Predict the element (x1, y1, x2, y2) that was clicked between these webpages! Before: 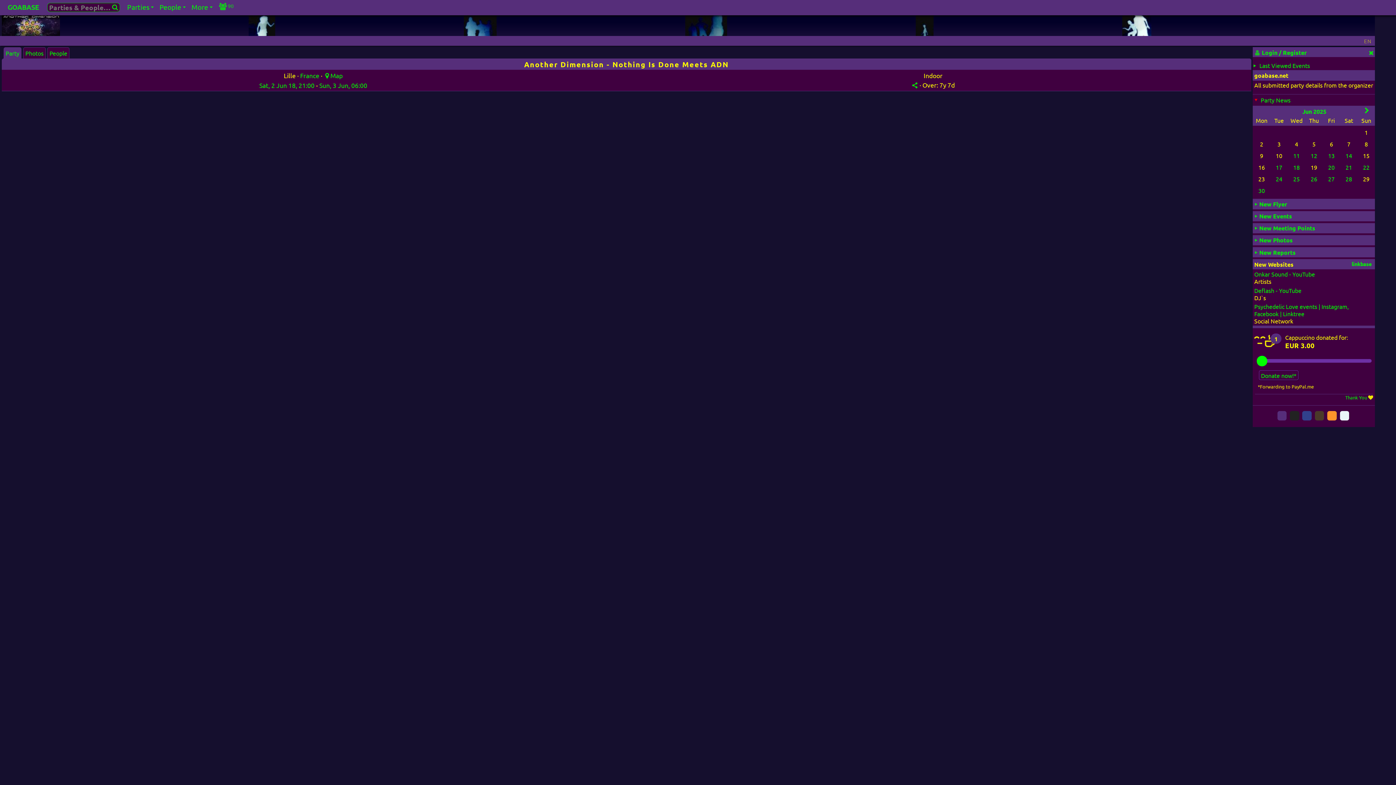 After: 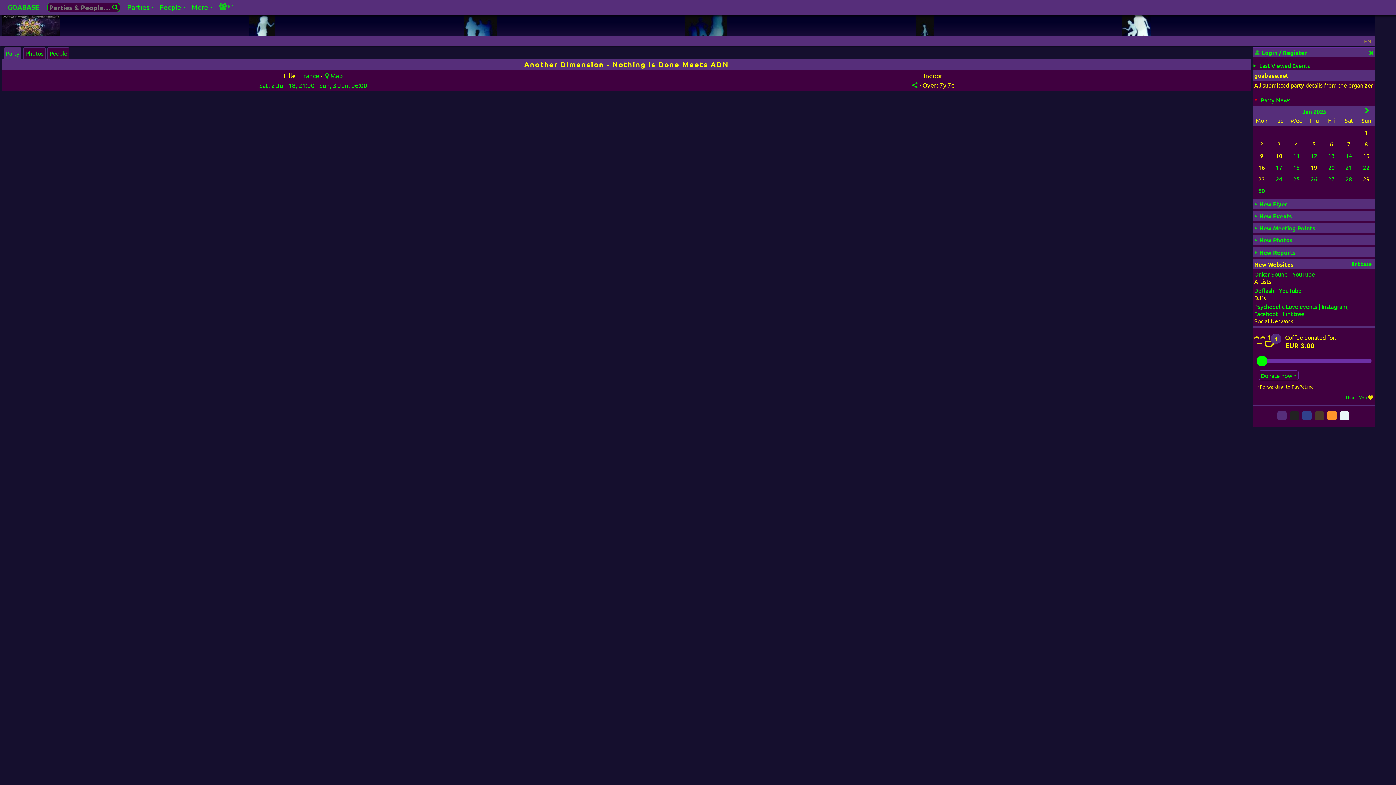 Action: bbox: (3, 47, 24, 58) label: Party